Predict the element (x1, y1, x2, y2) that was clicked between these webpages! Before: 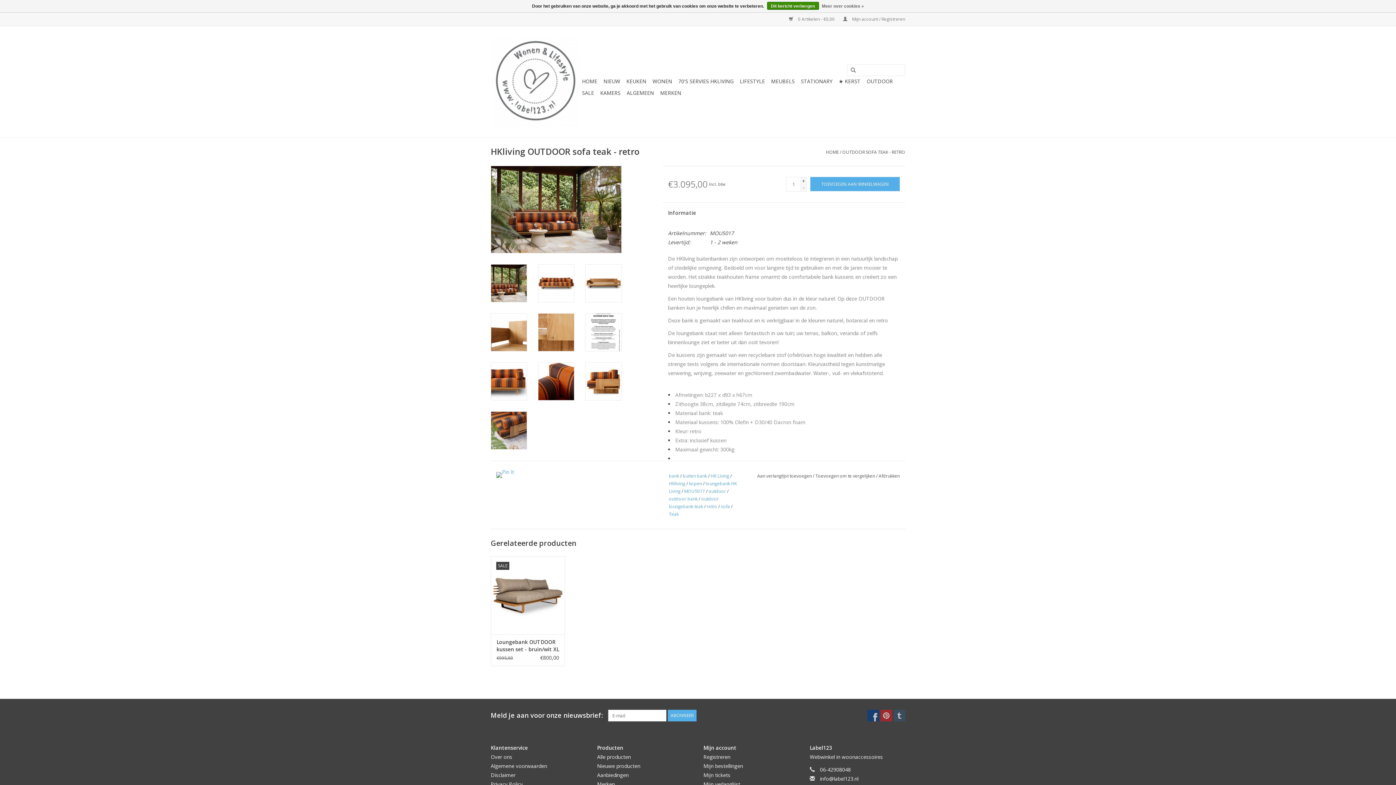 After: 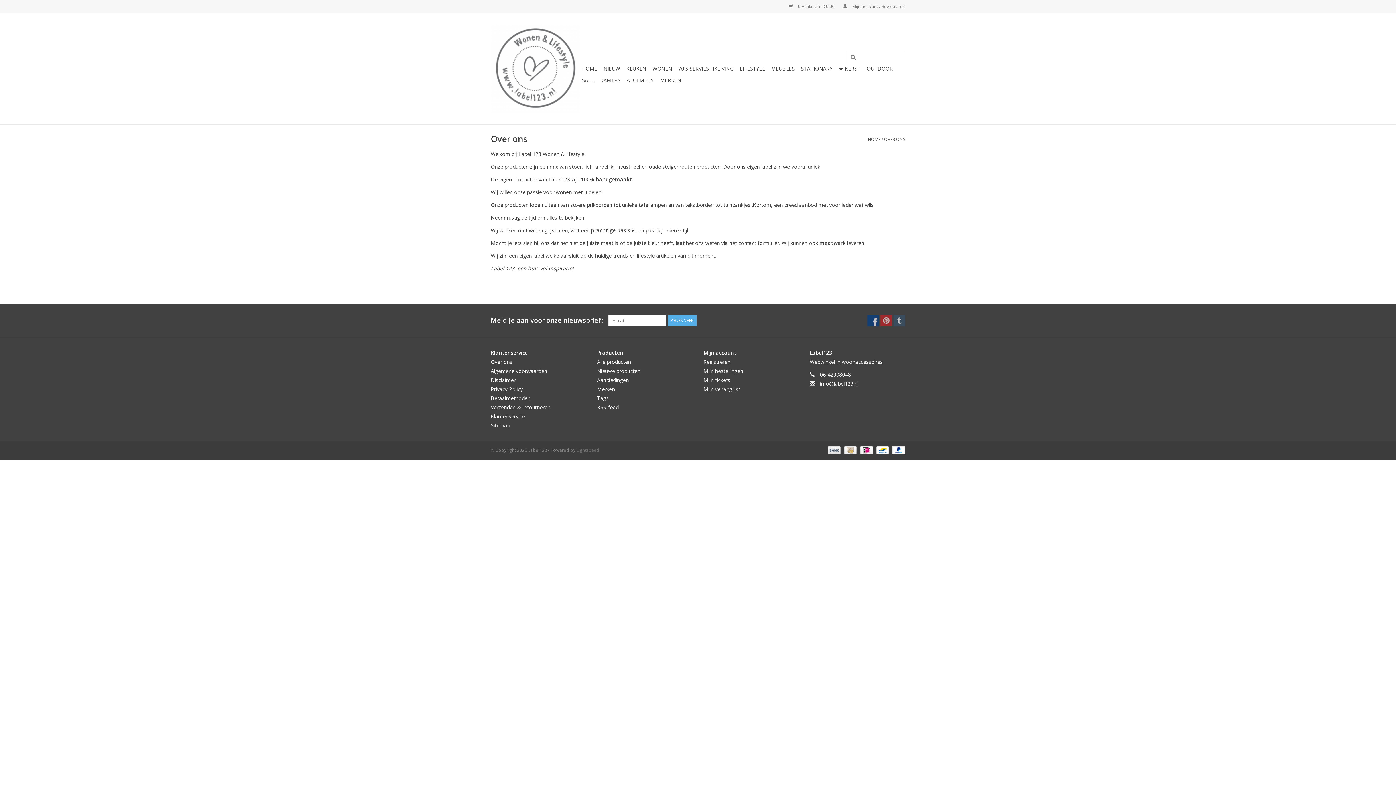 Action: label: Over ons bbox: (490, 753, 512, 760)